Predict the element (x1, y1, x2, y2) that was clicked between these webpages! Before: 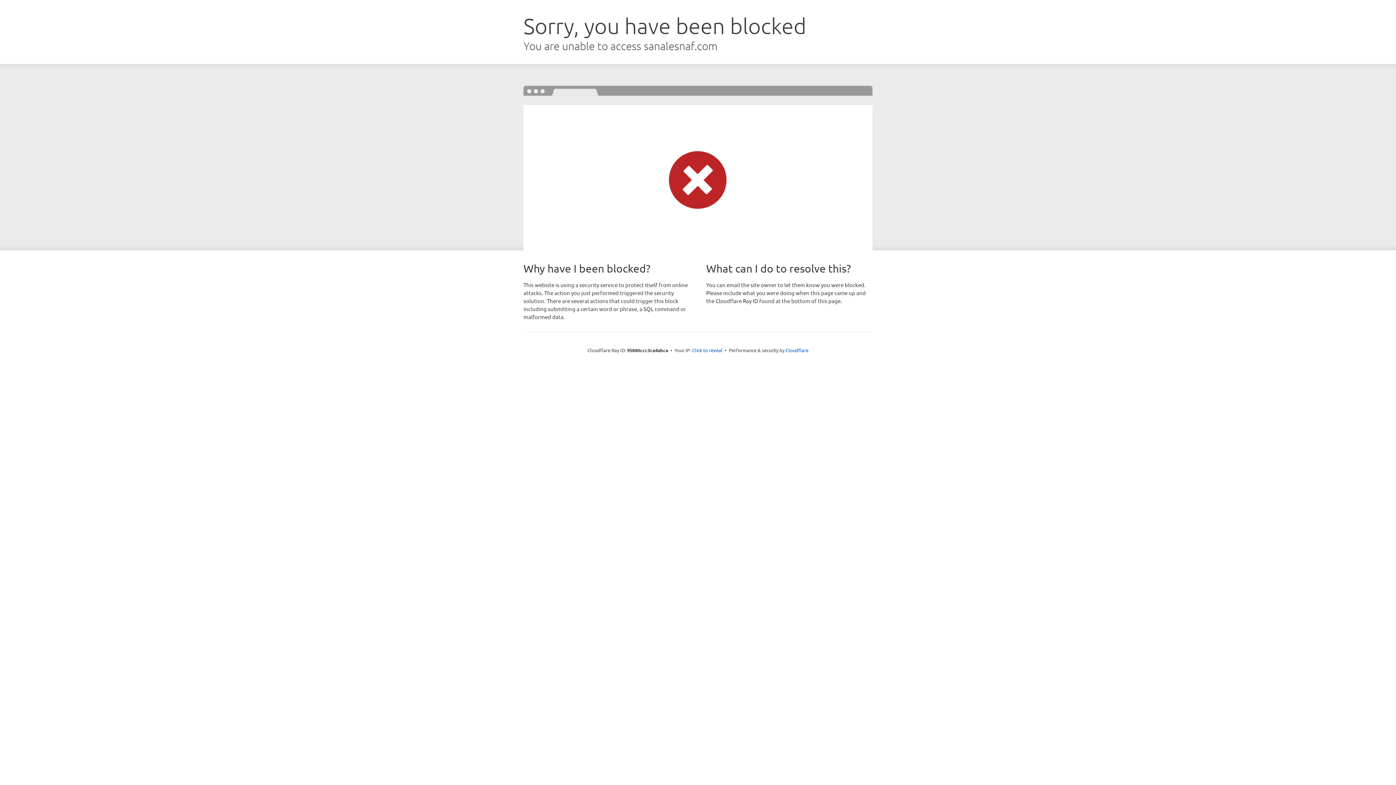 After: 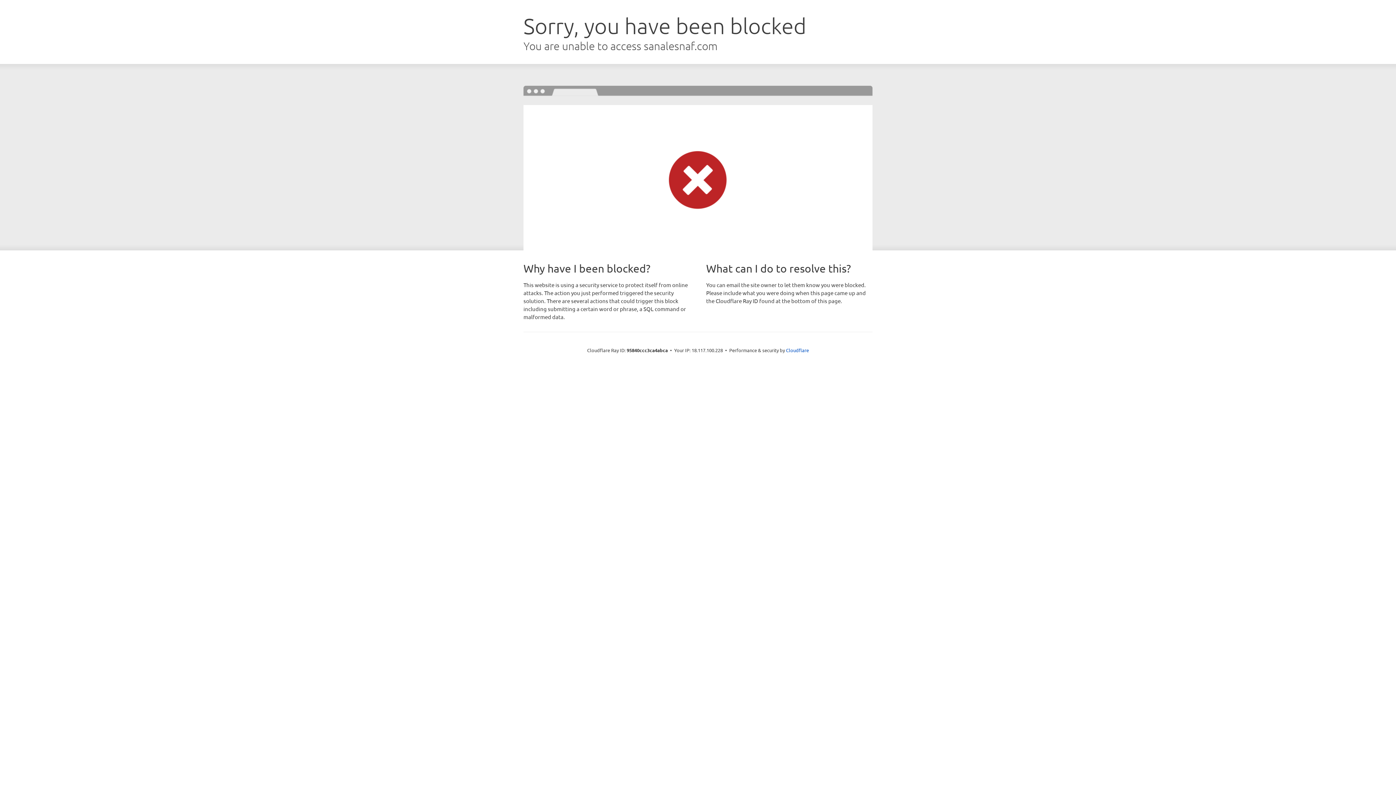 Action: label: Click to reveal bbox: (692, 346, 722, 353)